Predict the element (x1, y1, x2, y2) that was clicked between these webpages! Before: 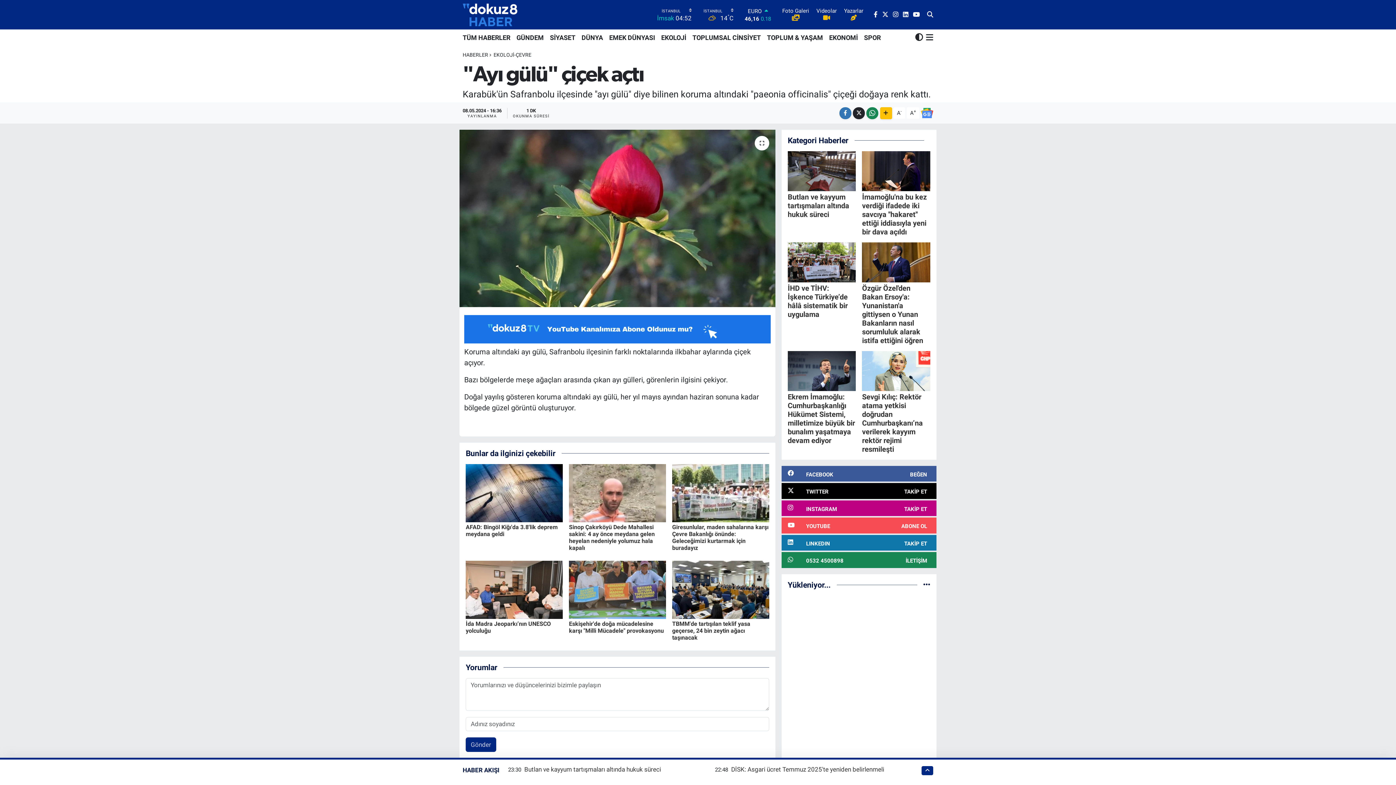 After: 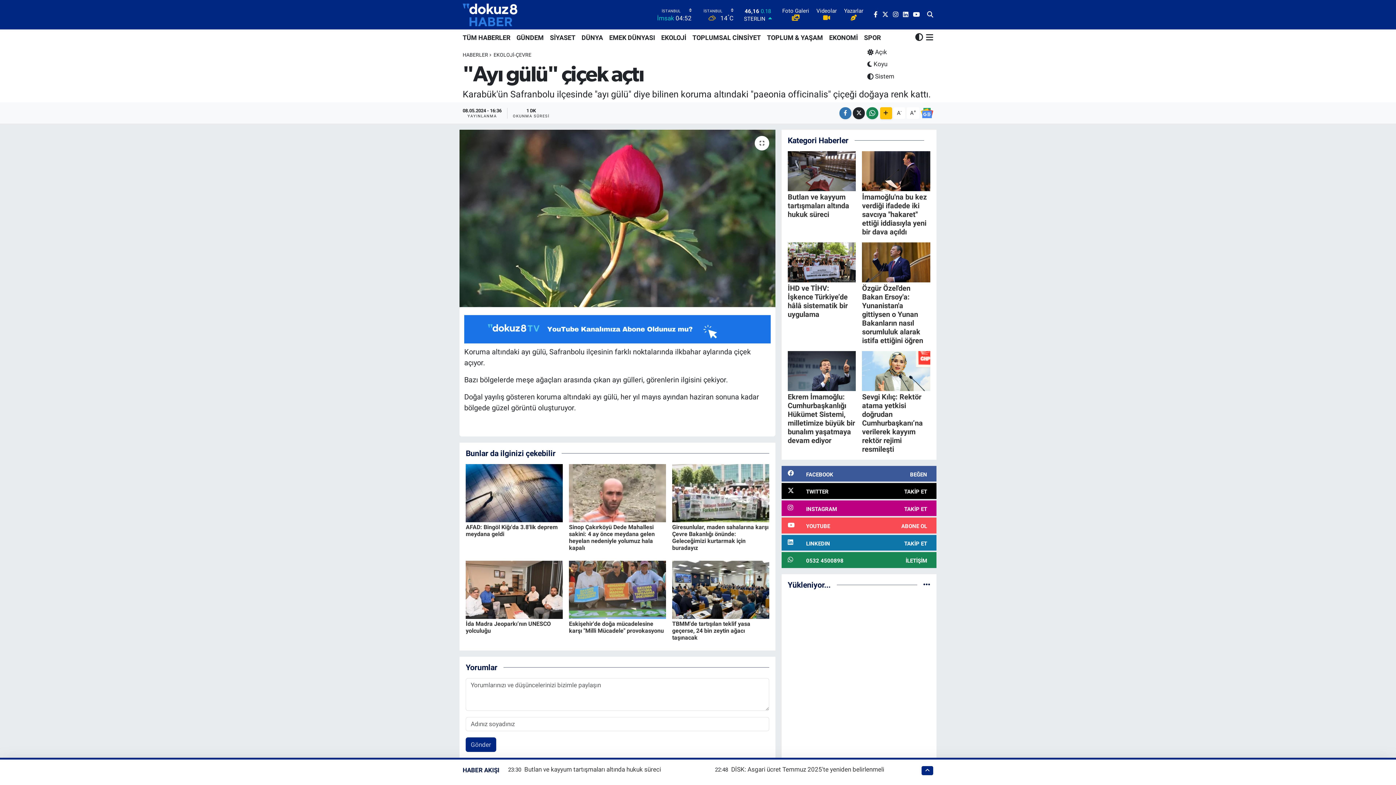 Action: bbox: (915, 33, 923, 41)